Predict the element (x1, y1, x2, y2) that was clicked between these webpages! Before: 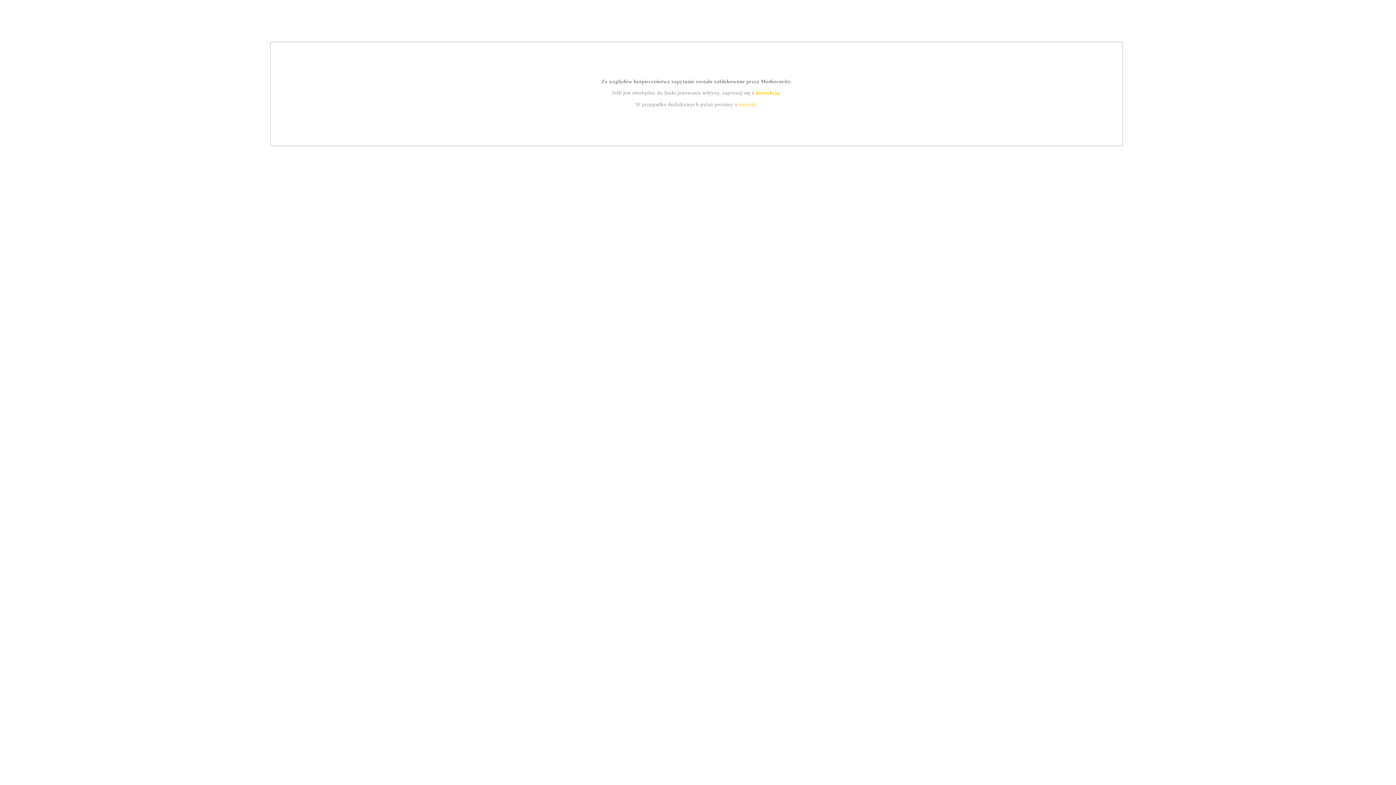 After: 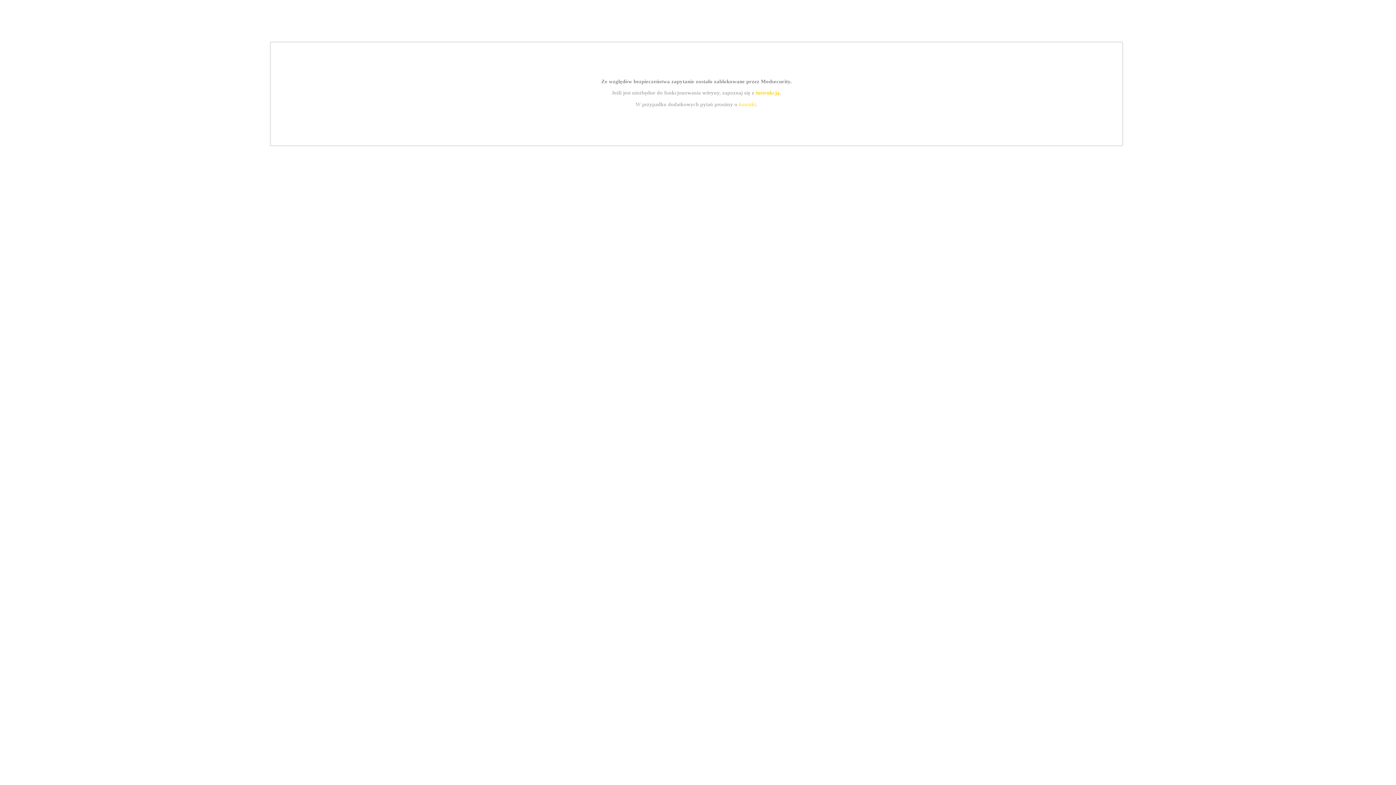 Action: label: kontakt bbox: (739, 101, 756, 107)